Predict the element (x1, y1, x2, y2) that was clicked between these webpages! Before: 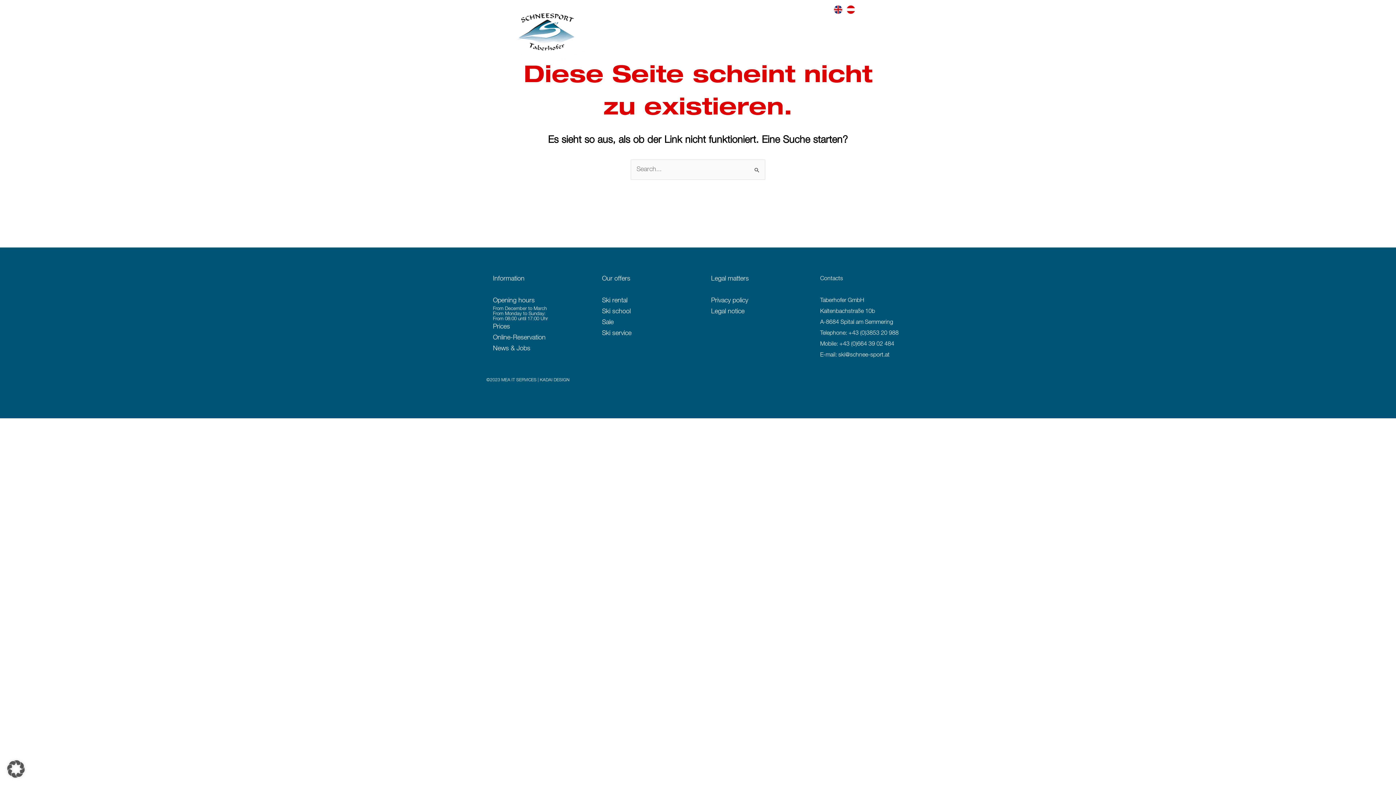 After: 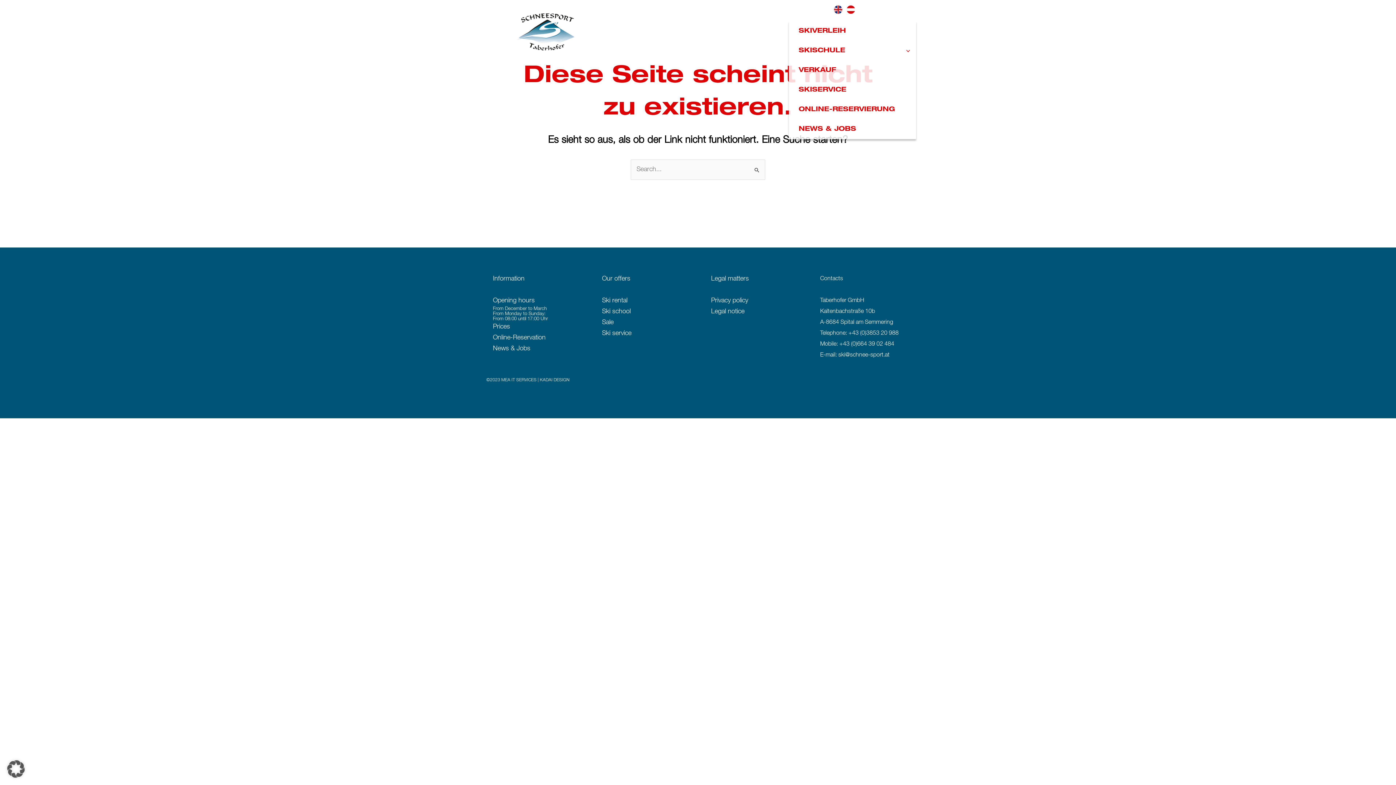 Action: bbox: (899, 0, 923, 20) label: Main Menu